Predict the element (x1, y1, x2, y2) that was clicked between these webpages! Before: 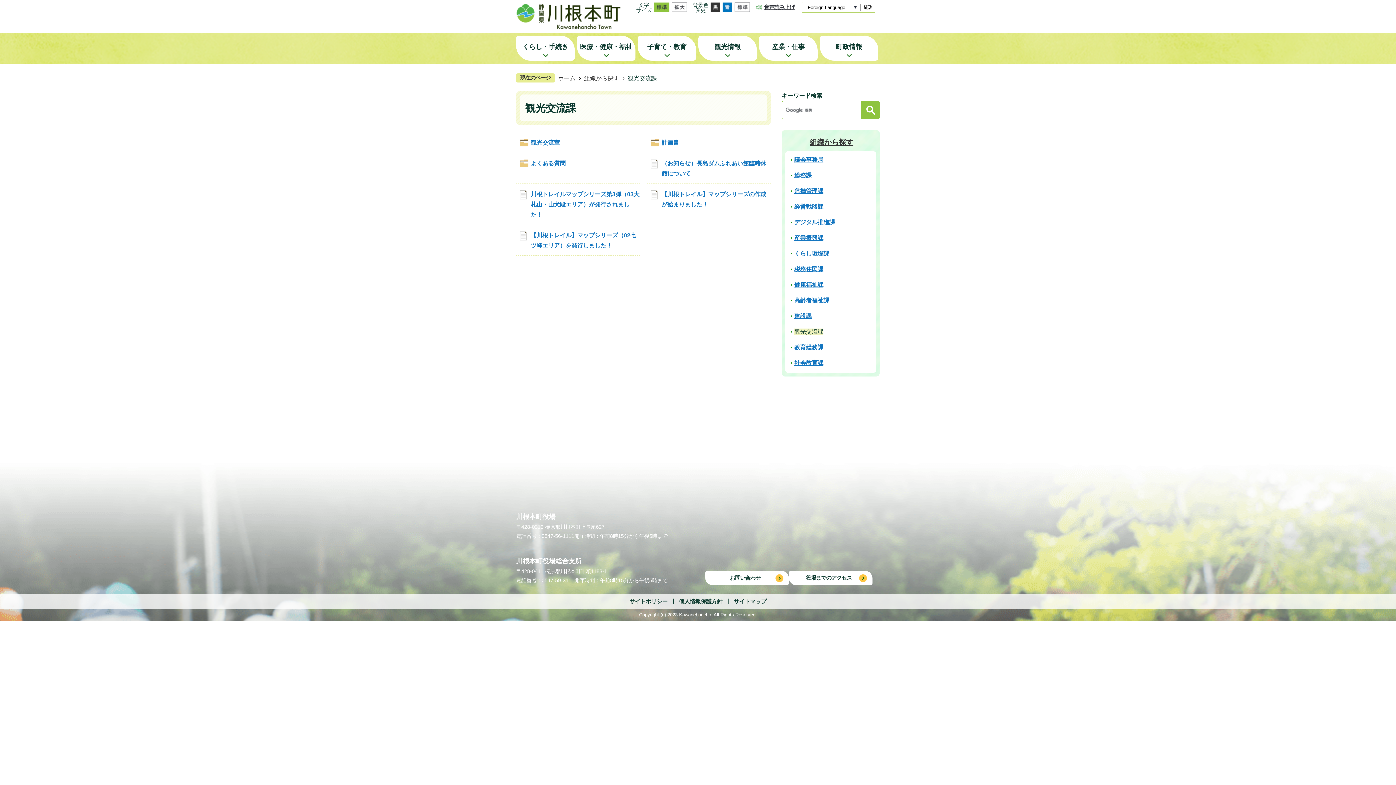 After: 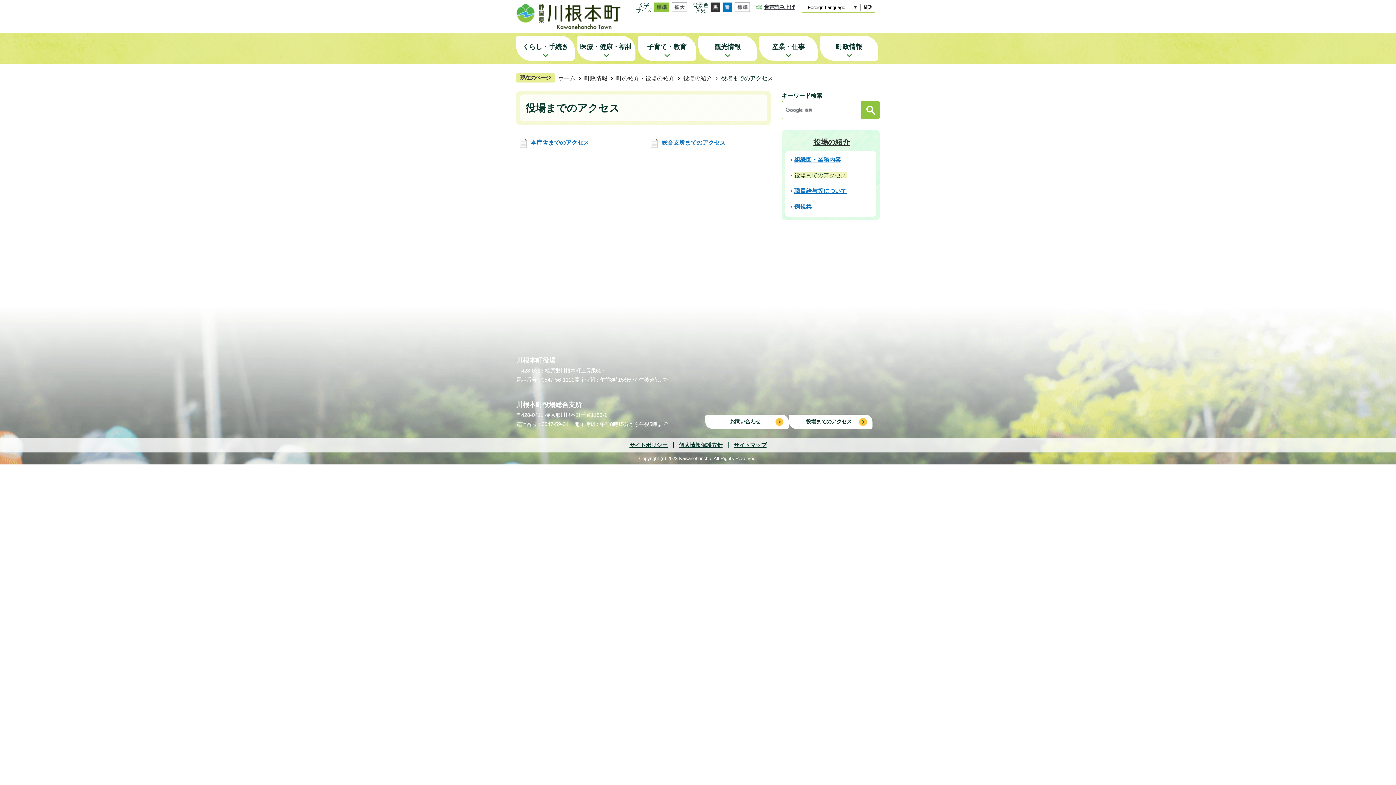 Action: bbox: (789, 571, 872, 585) label: 役場までのアクセス